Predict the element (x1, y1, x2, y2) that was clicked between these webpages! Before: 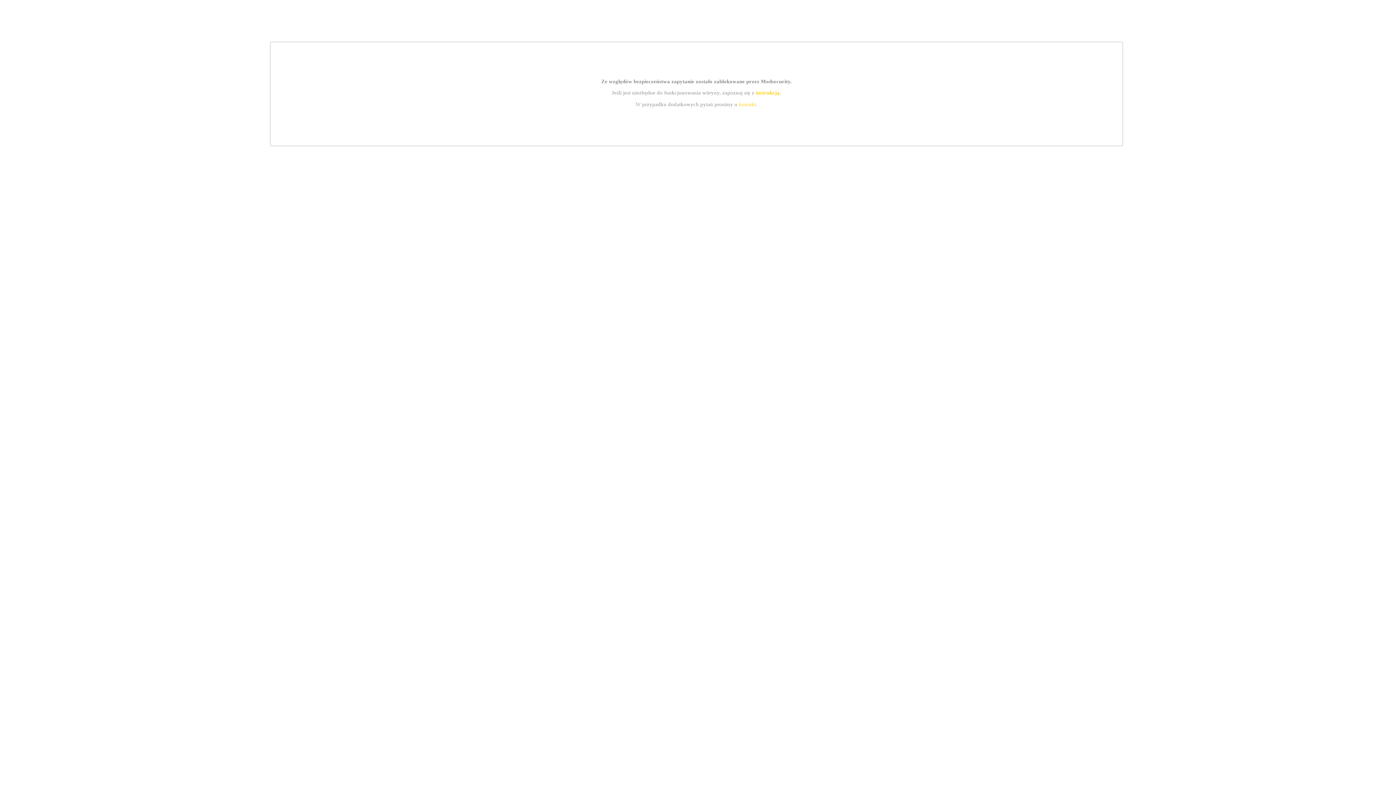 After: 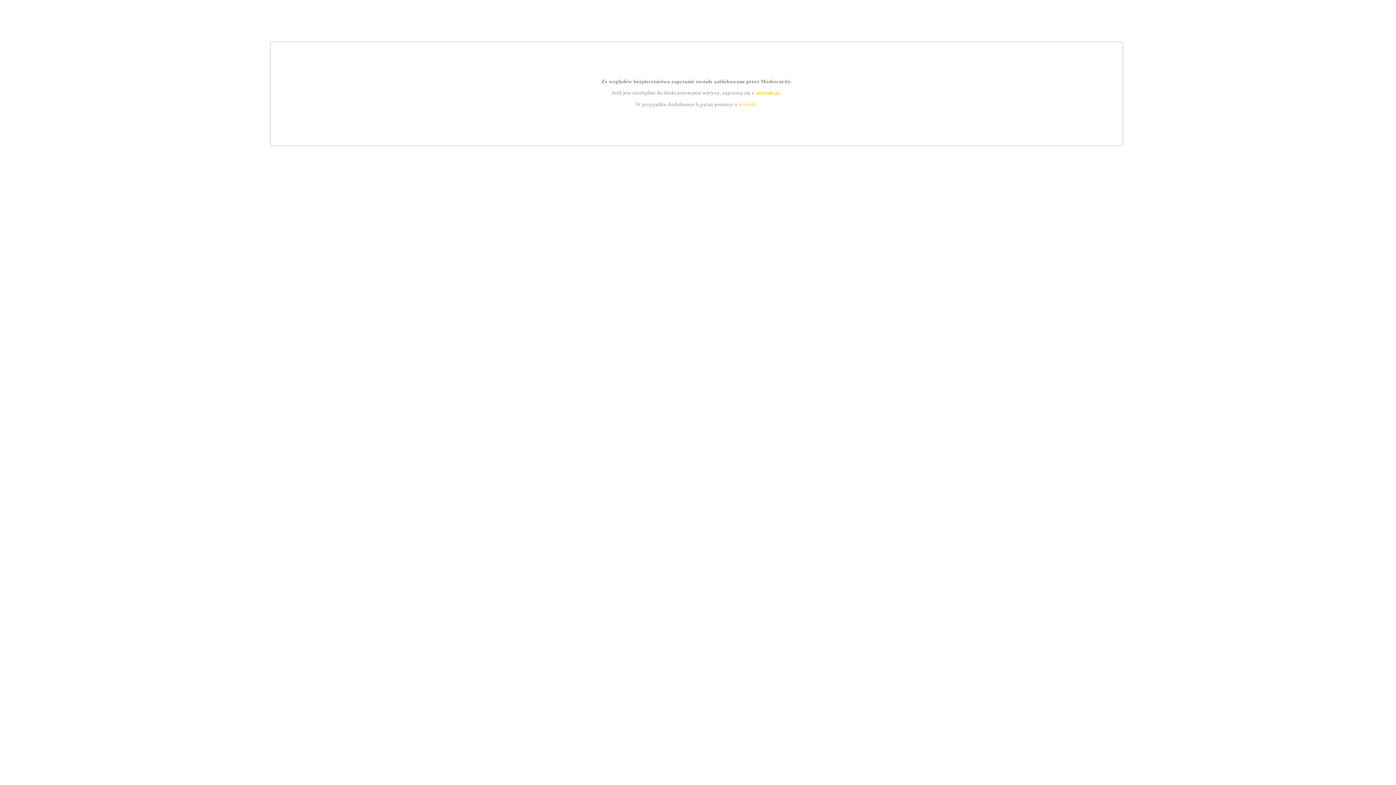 Action: label: instrukcją bbox: (755, 89, 779, 95)